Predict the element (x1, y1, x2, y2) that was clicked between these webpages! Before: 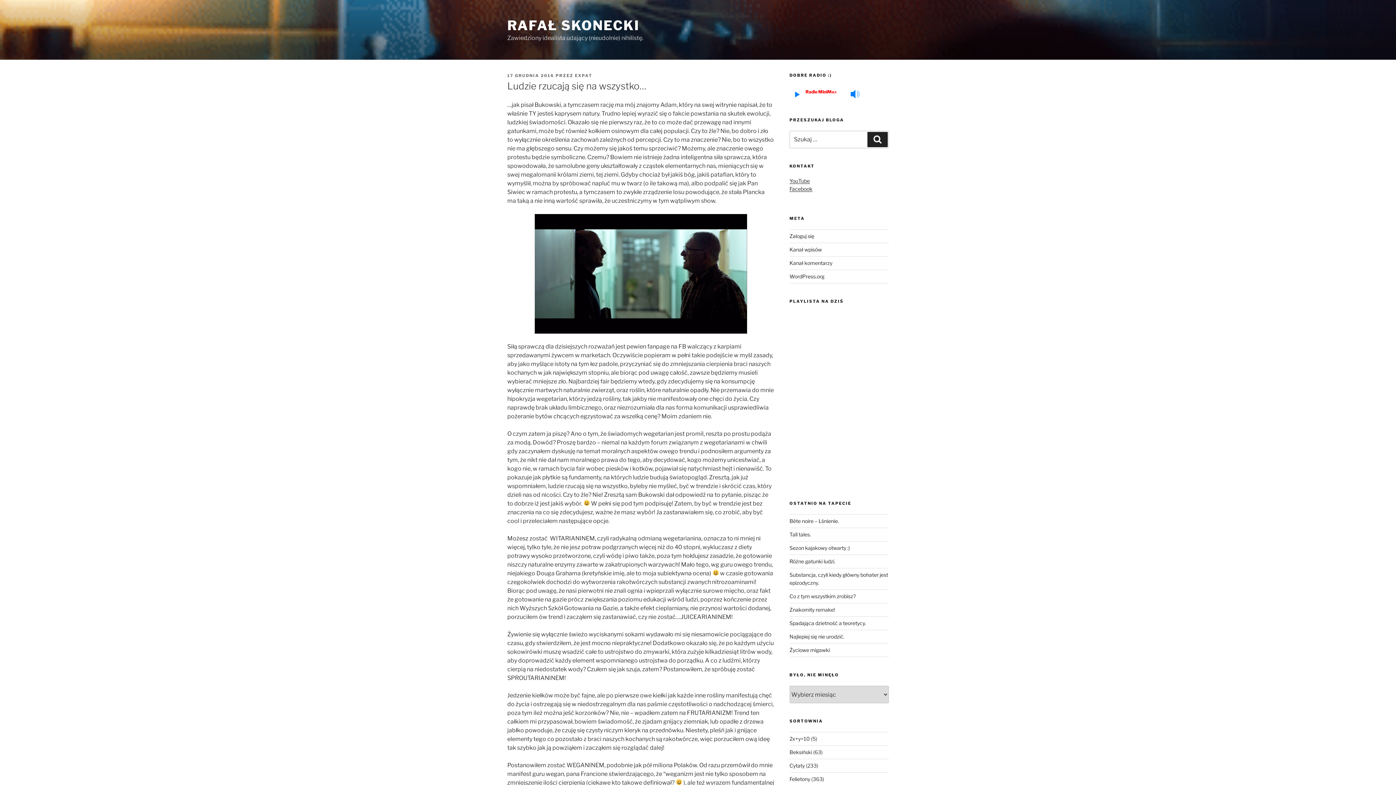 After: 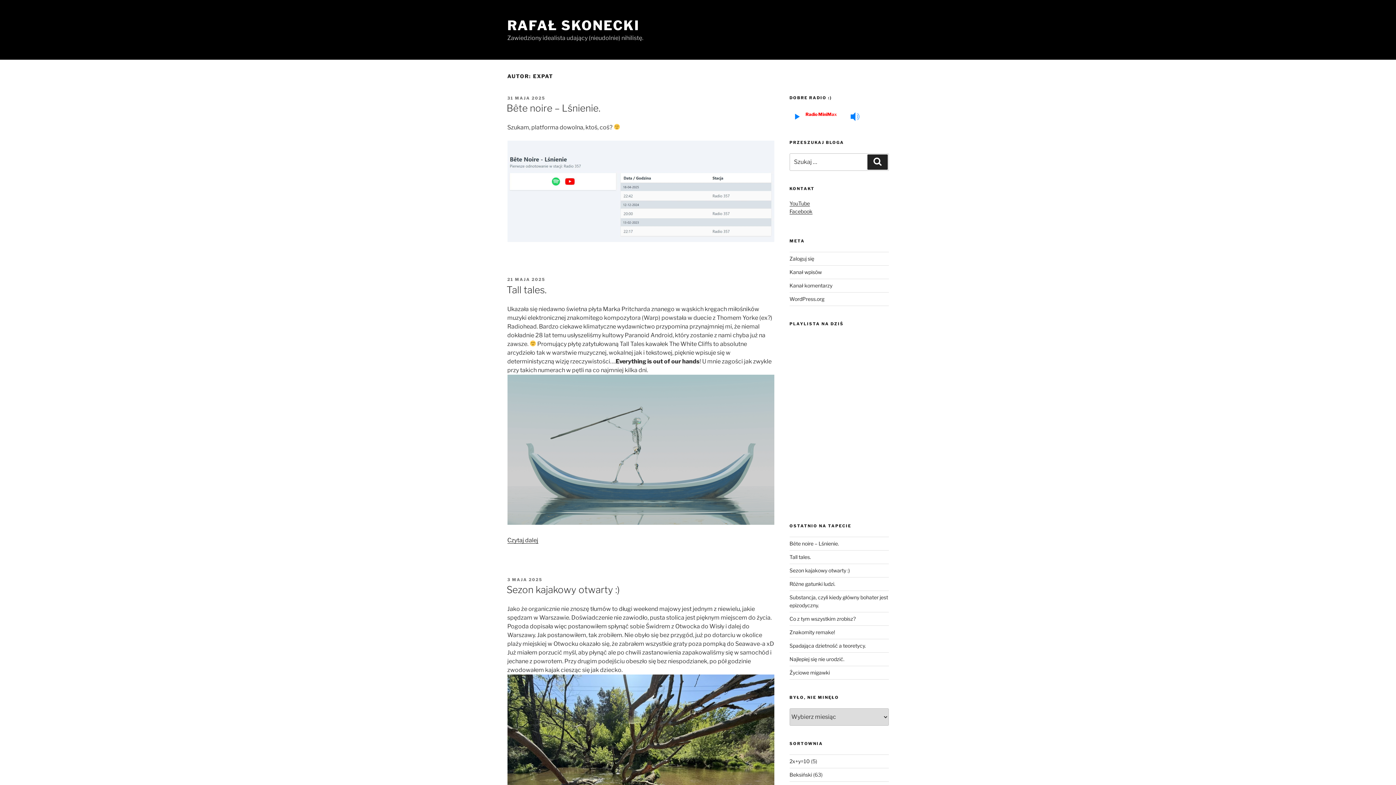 Action: bbox: (575, 73, 592, 78) label: EXPAT